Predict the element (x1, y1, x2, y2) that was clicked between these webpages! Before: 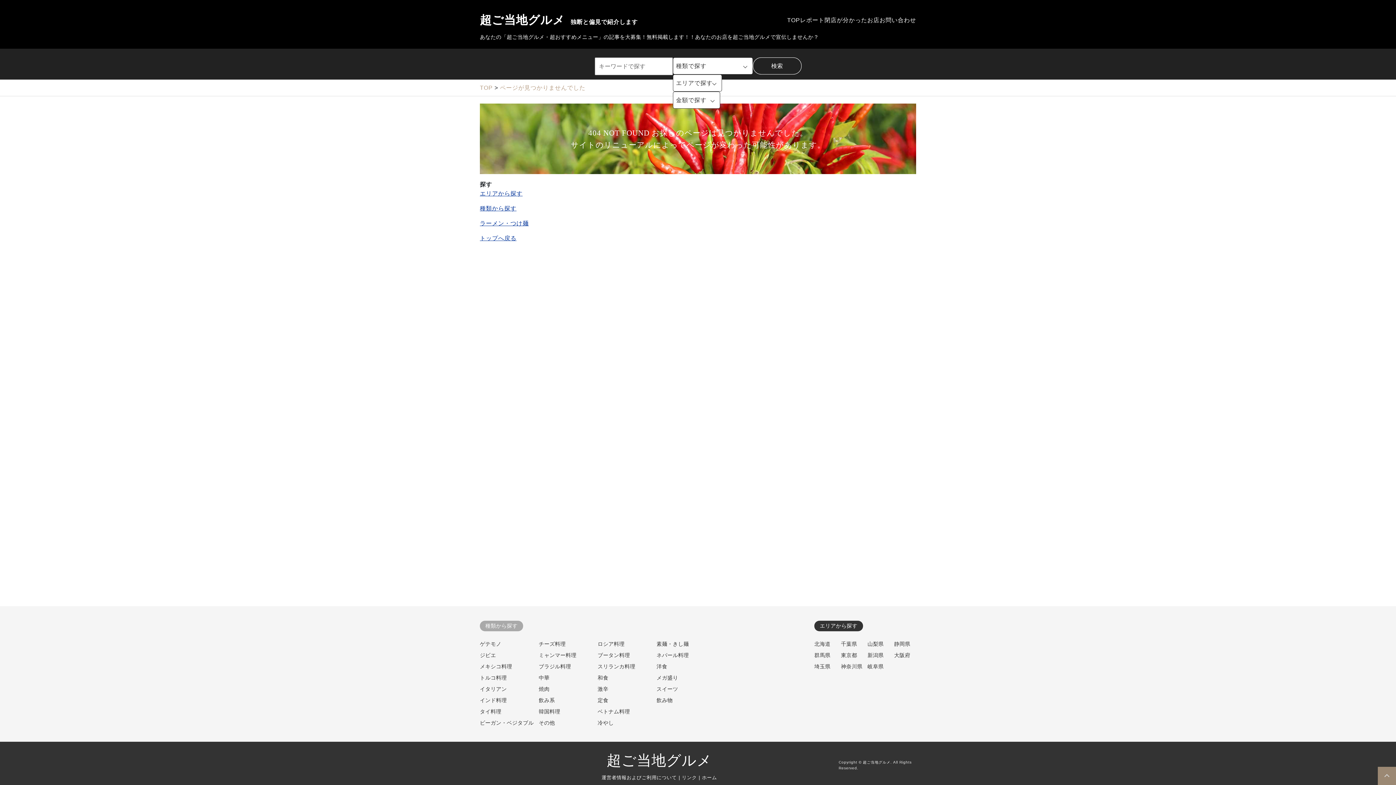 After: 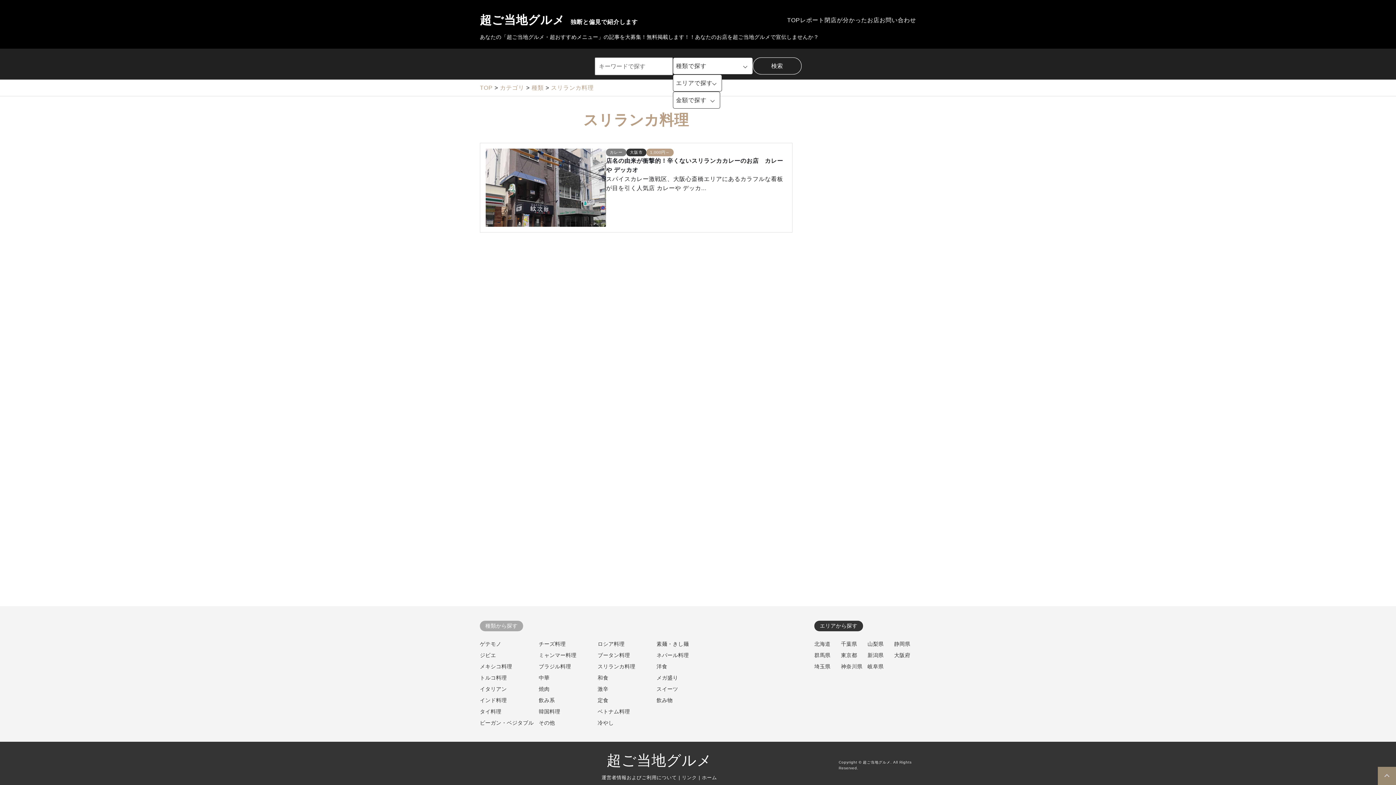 Action: label: スリランカ料理 bbox: (597, 664, 635, 669)